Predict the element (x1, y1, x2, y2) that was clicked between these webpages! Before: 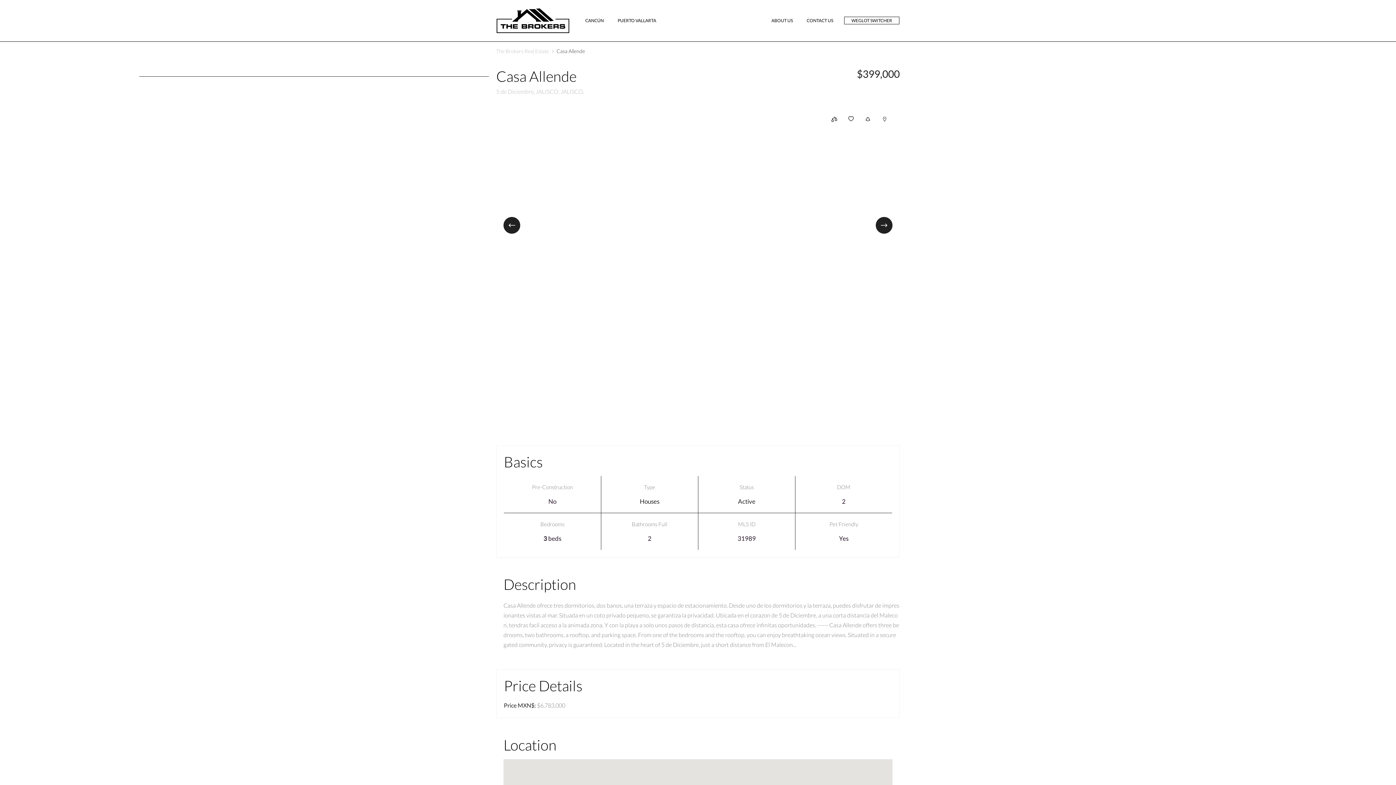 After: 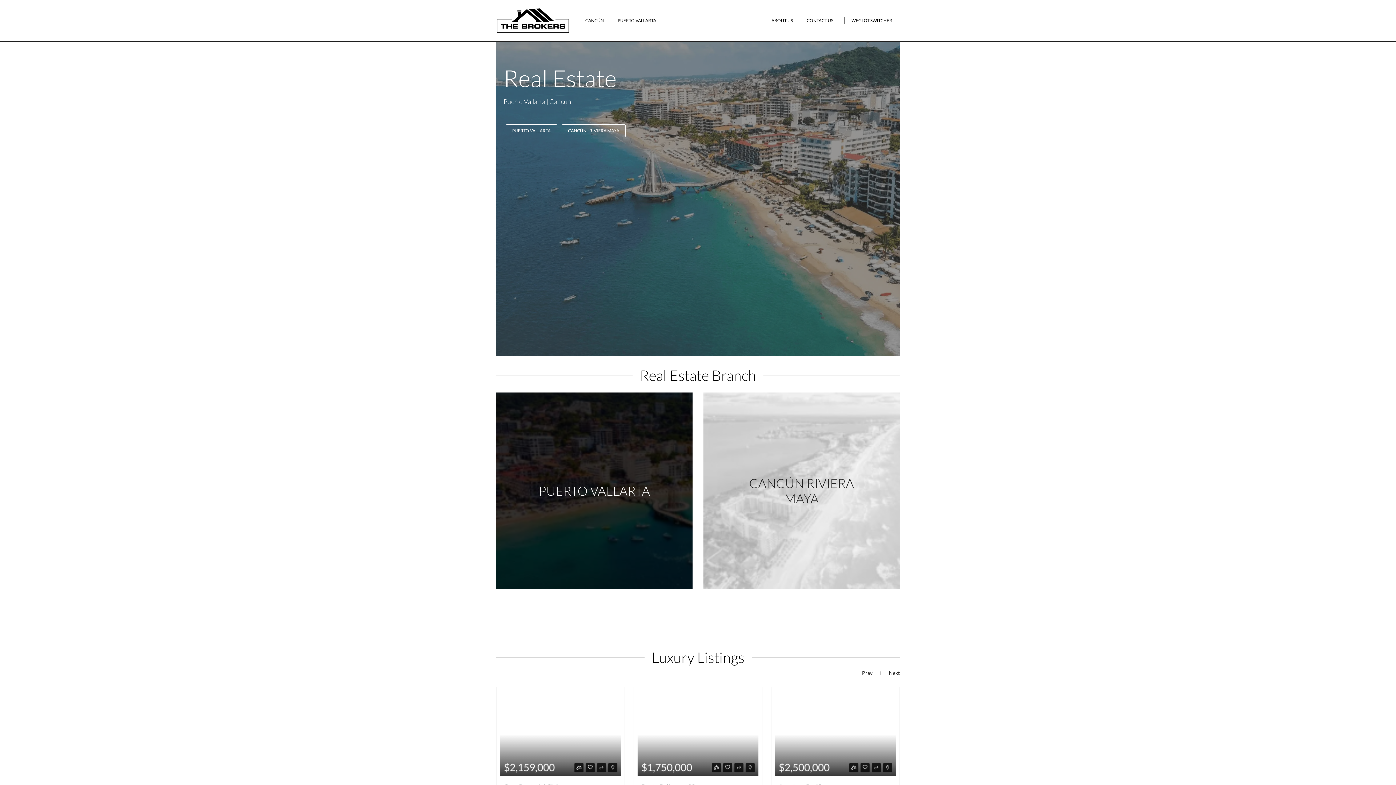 Action: label: The Brokers Real Estate bbox: (496, 47, 549, 54)